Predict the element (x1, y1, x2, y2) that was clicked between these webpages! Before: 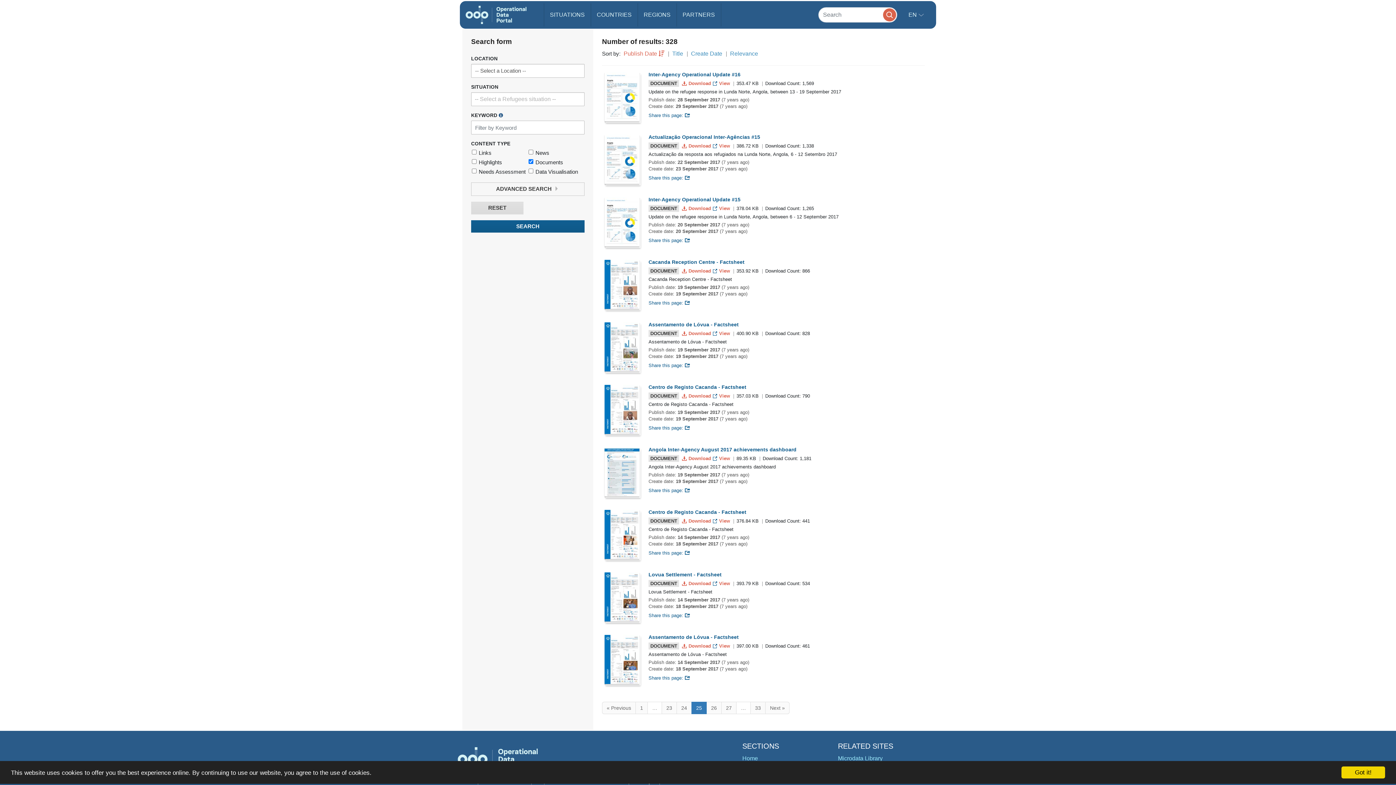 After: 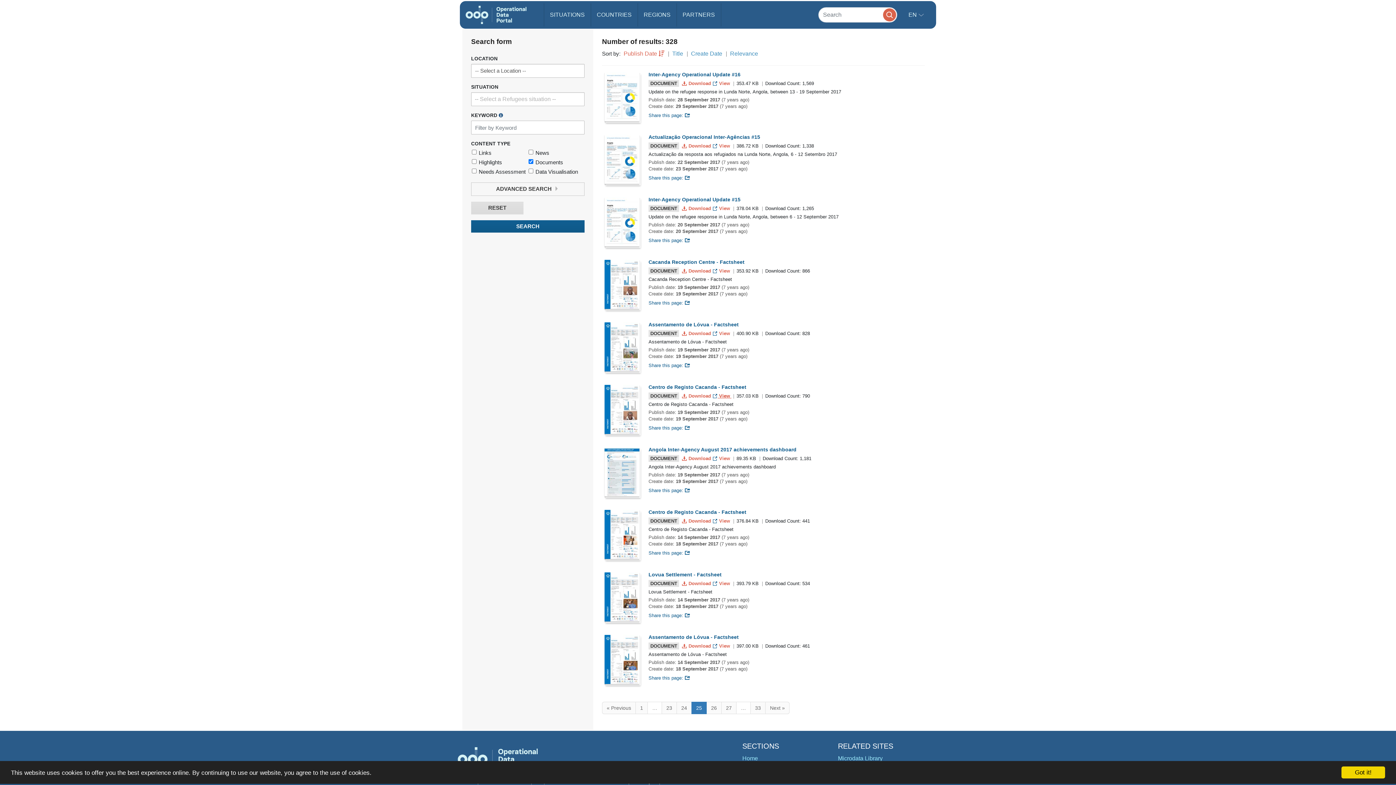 Action: label:  View  bbox: (712, 393, 731, 398)